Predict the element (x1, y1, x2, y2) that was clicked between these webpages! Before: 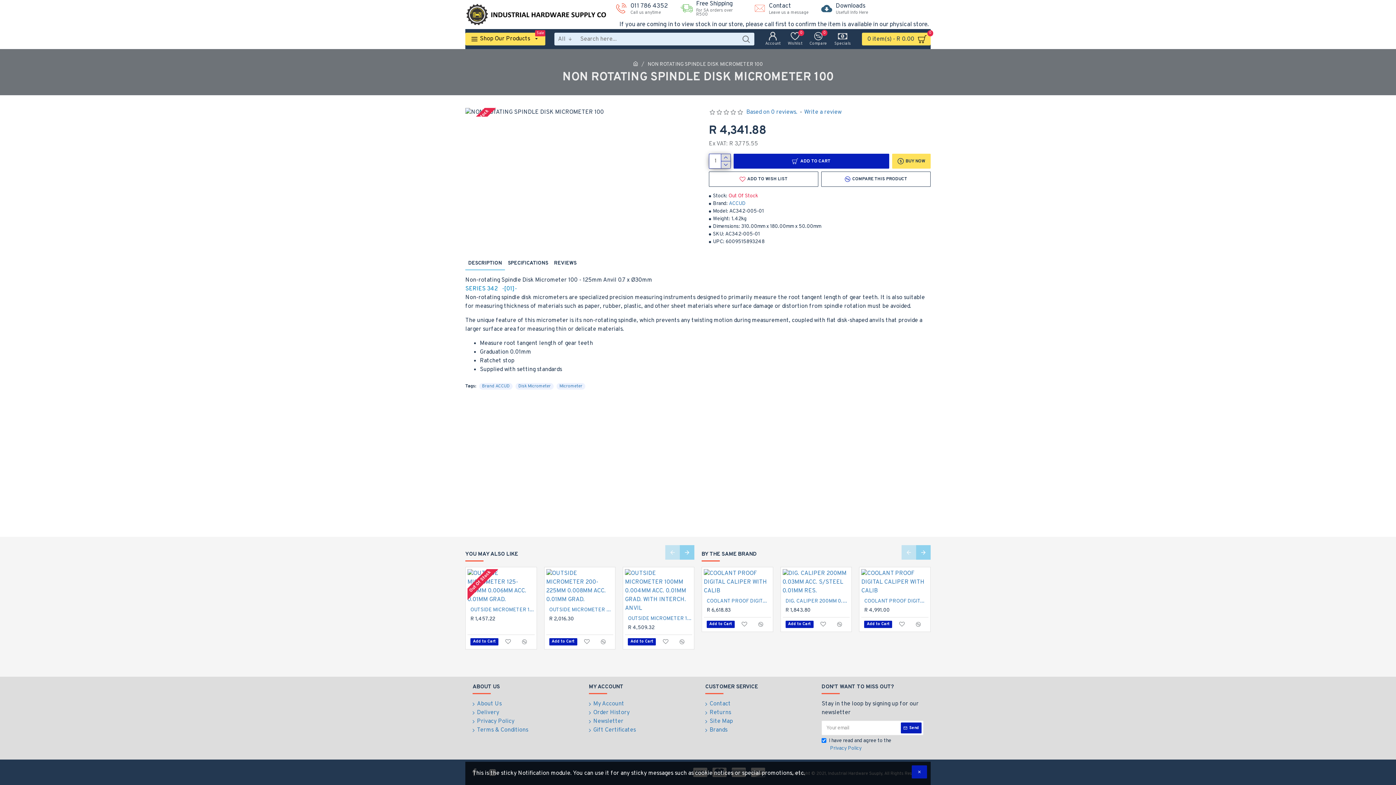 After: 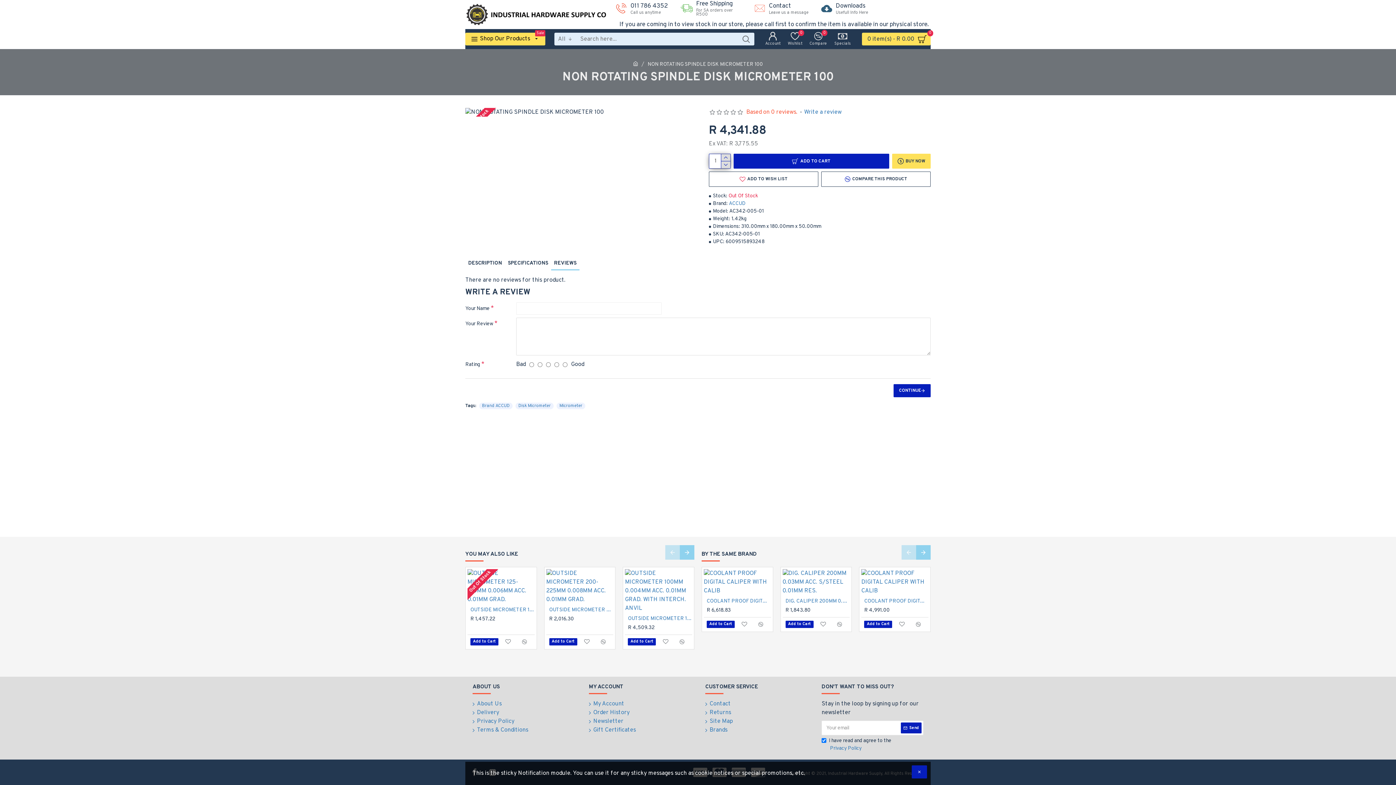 Action: bbox: (746, 108, 797, 116) label: Based on 0 reviews.